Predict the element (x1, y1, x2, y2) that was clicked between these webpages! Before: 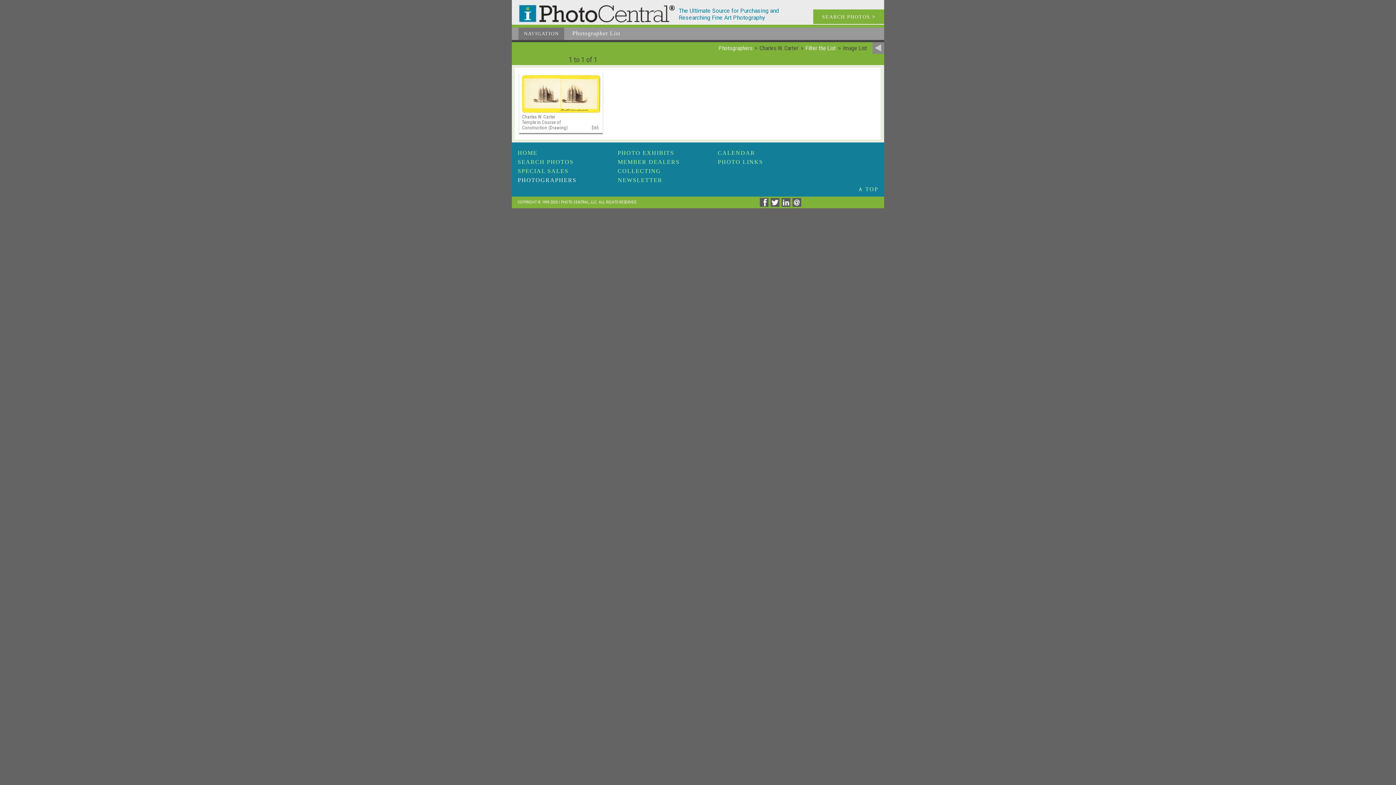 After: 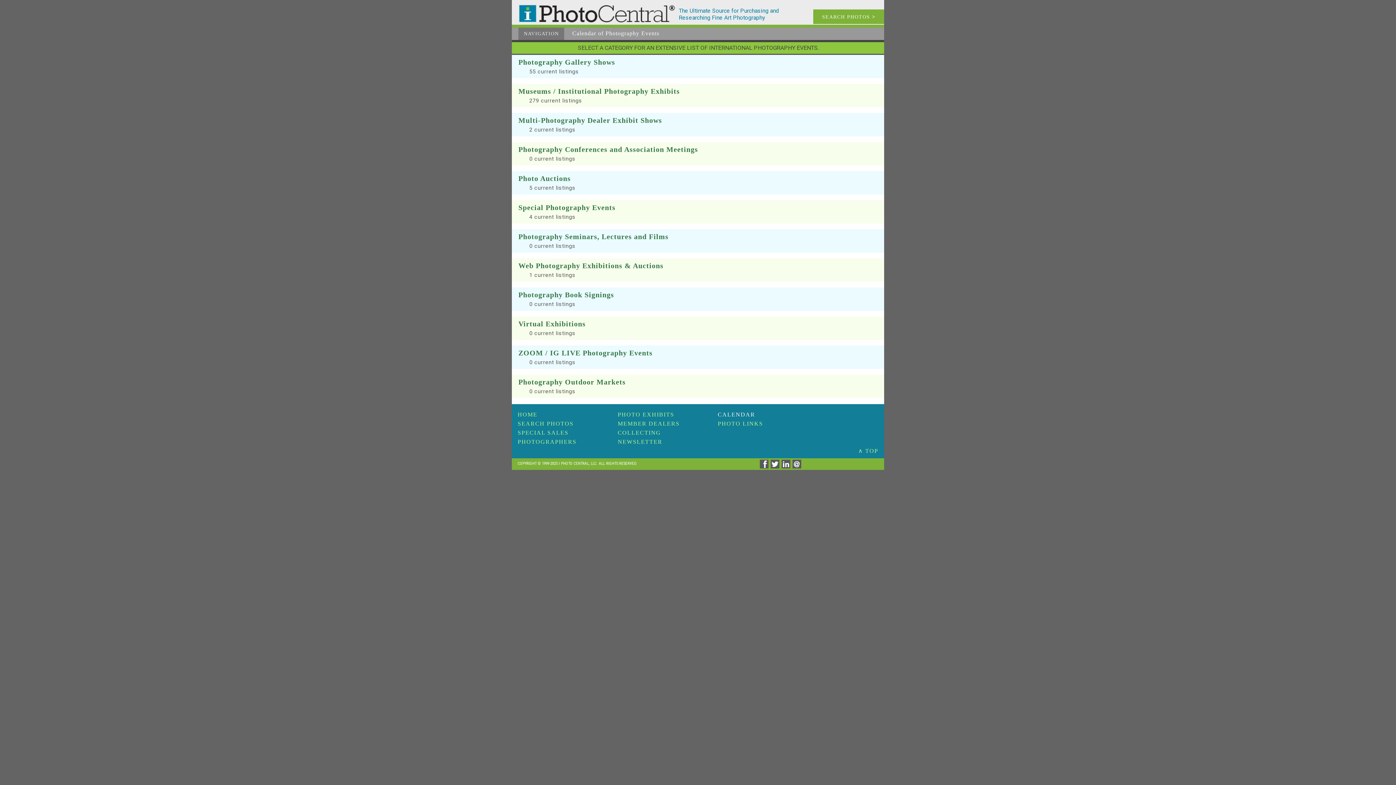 Action: bbox: (717, 149, 755, 155) label: CALENDAR